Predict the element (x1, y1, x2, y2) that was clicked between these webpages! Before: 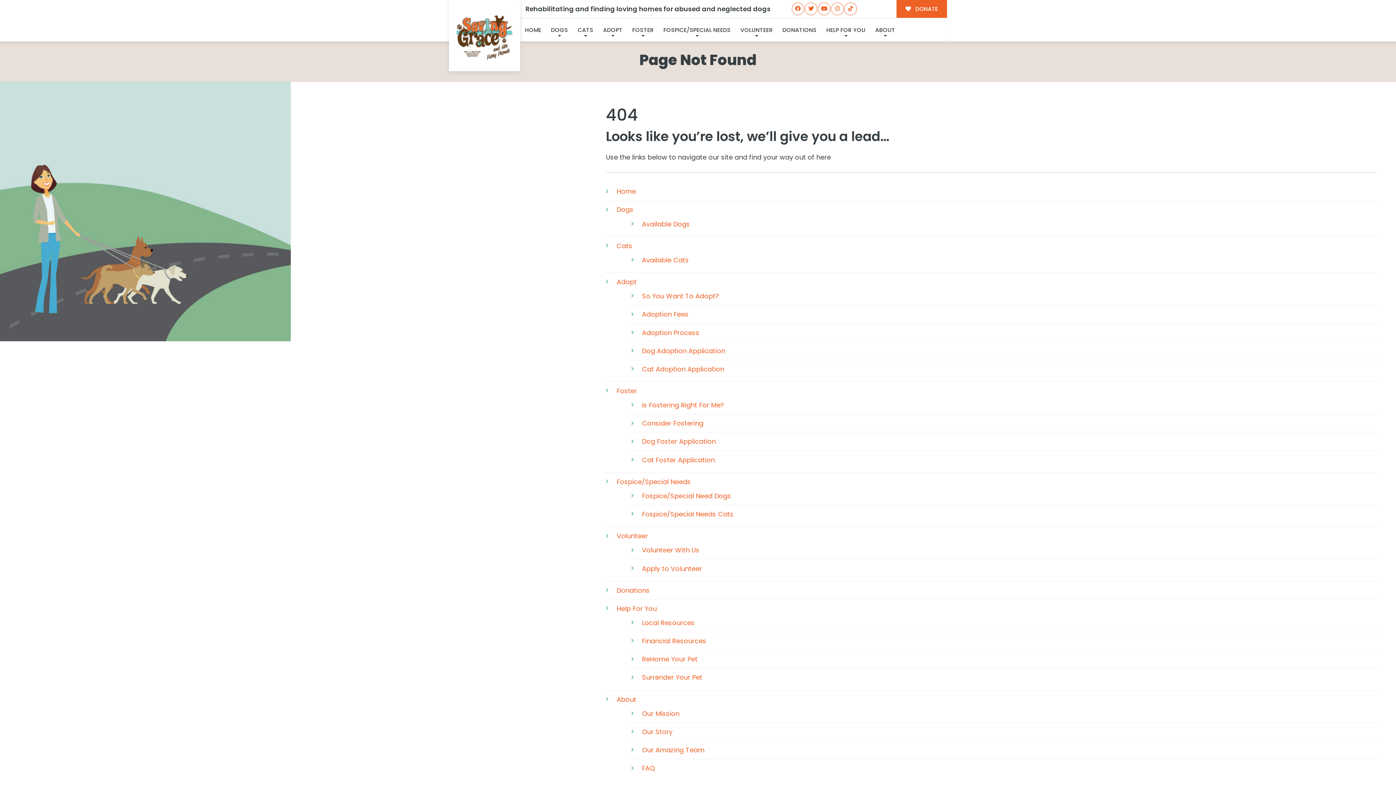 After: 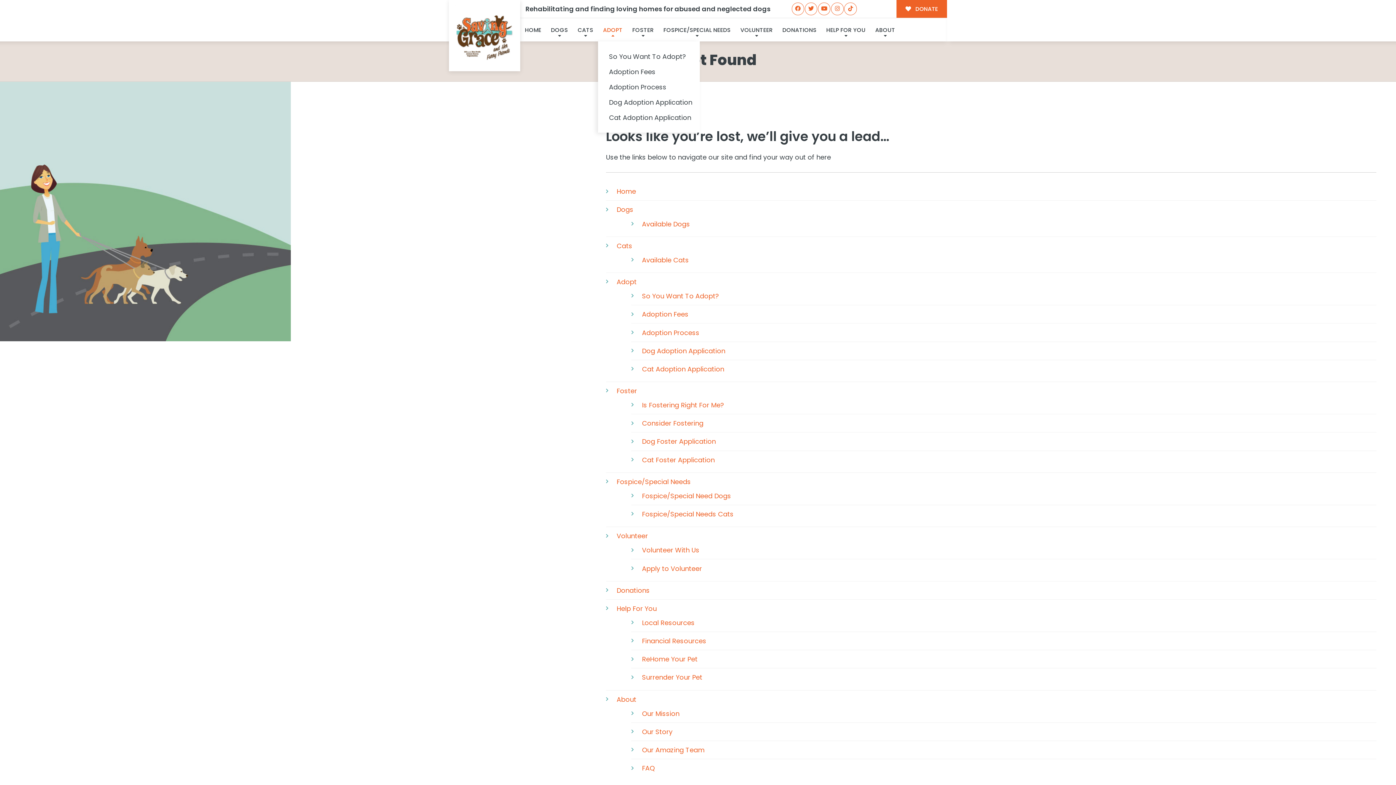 Action: bbox: (598, 18, 627, 41) label: ADOPT